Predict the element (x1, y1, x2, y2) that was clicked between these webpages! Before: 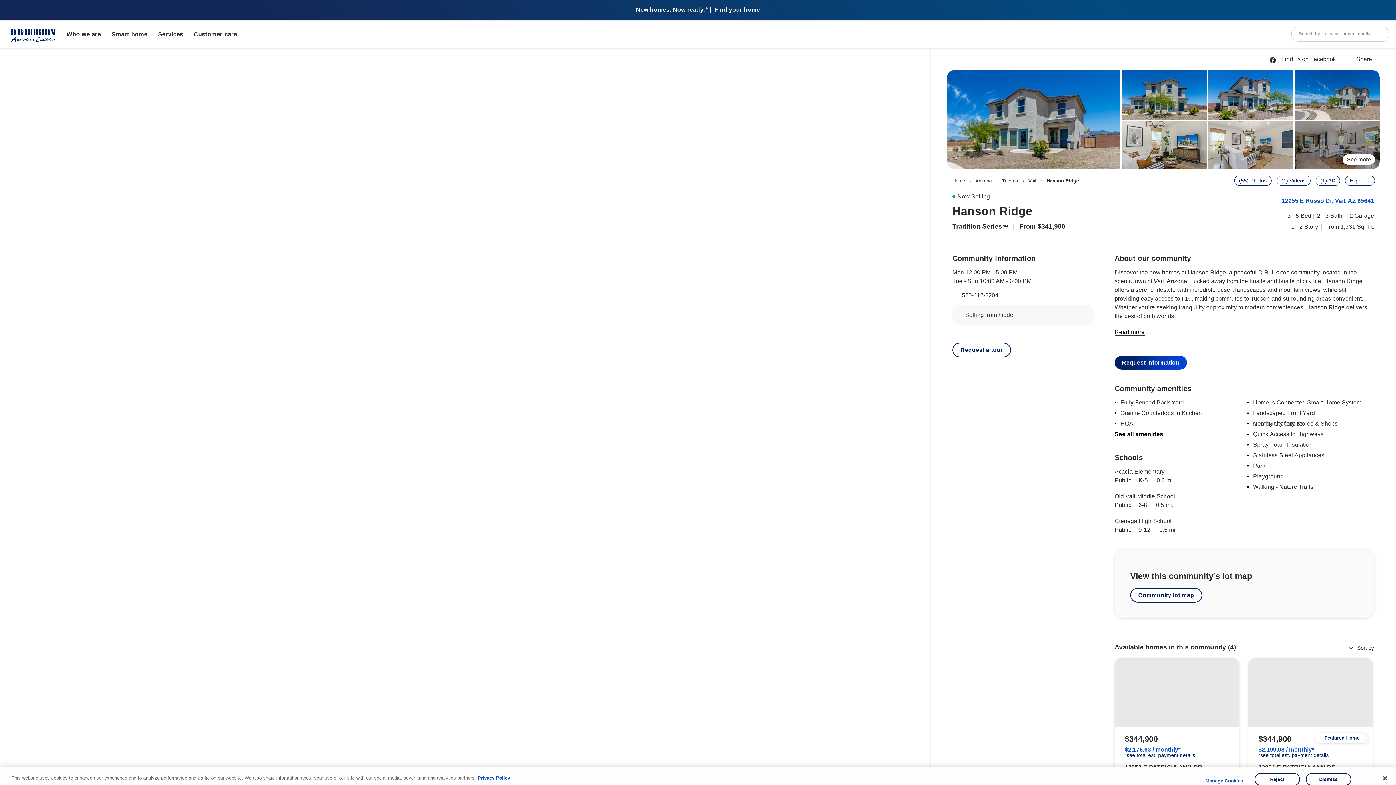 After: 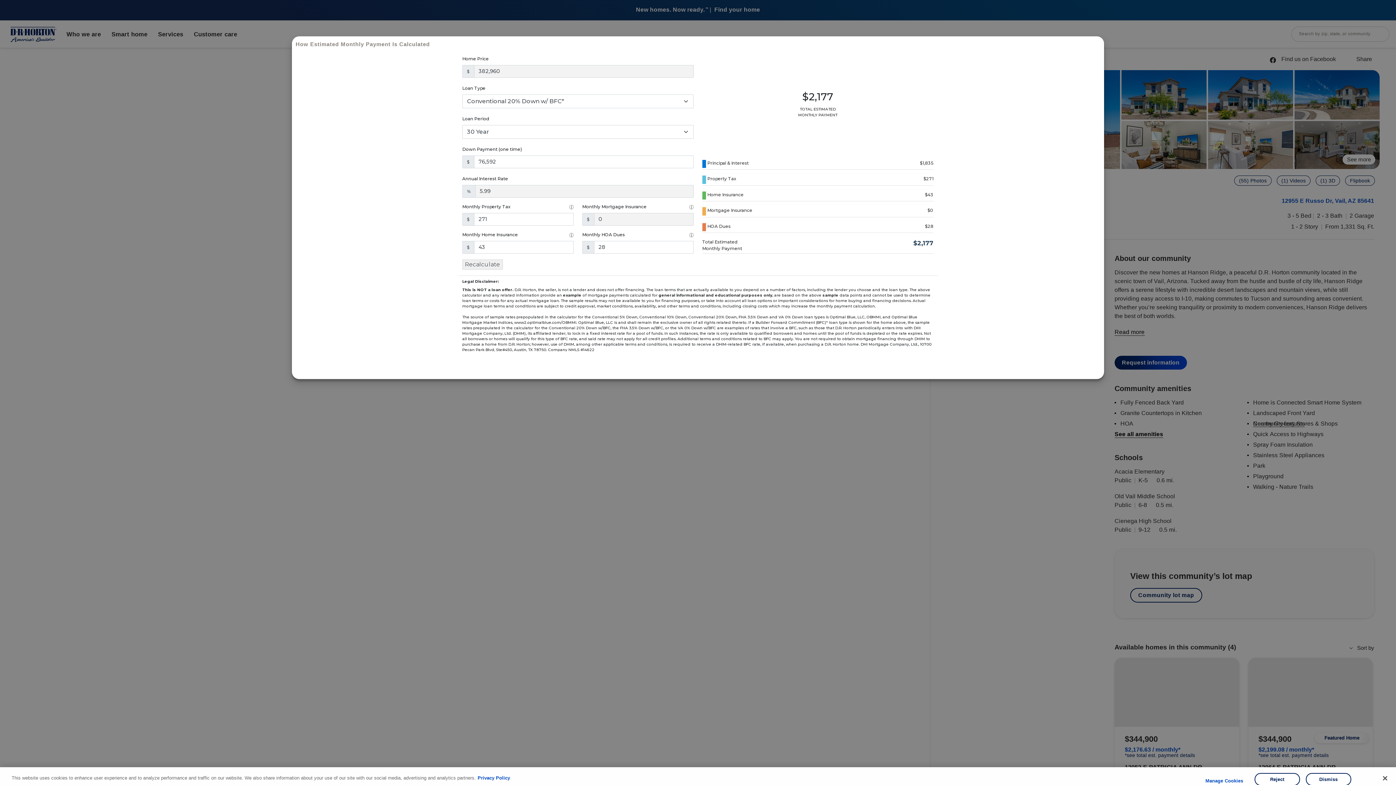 Action: label: $2,176.63 / monthly*
*see total est. payment details bbox: (1125, 746, 1229, 758)